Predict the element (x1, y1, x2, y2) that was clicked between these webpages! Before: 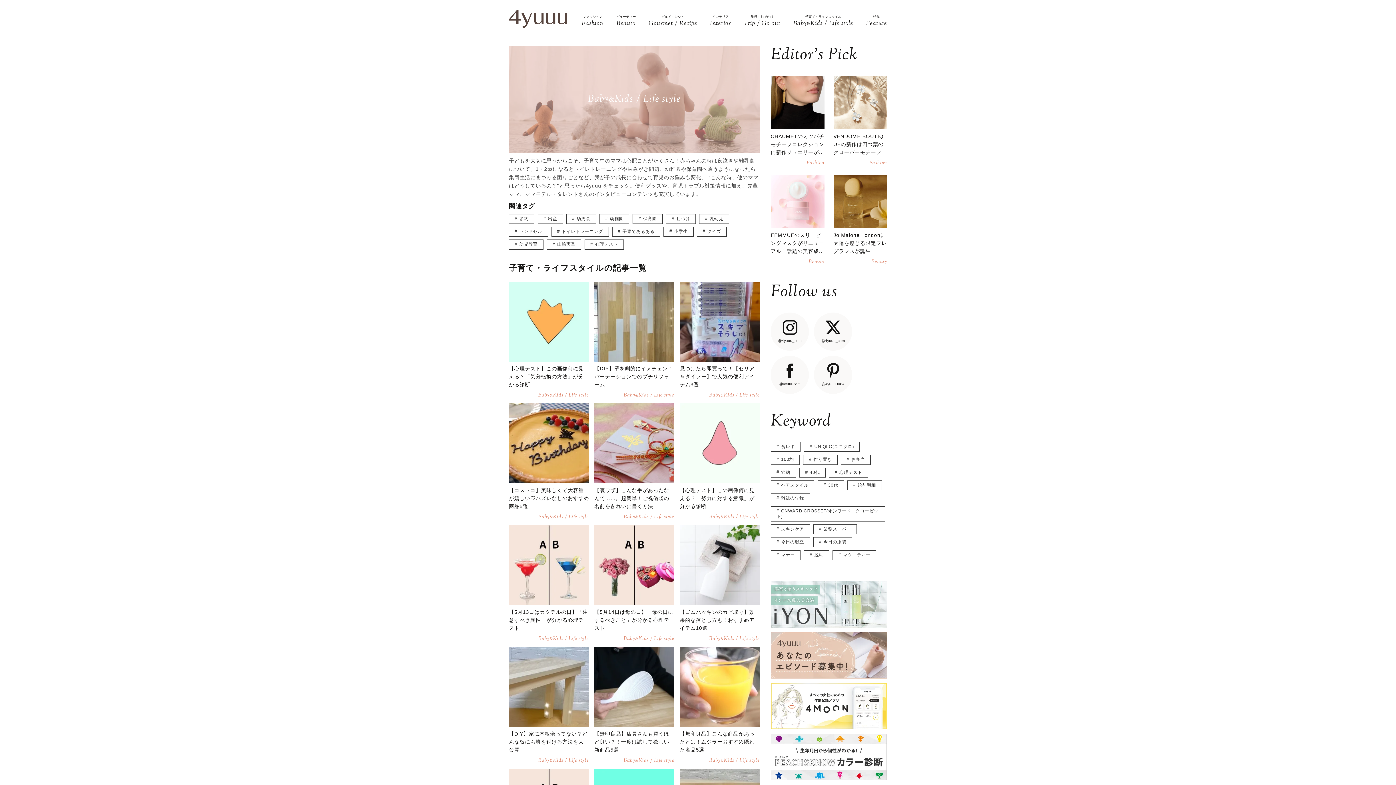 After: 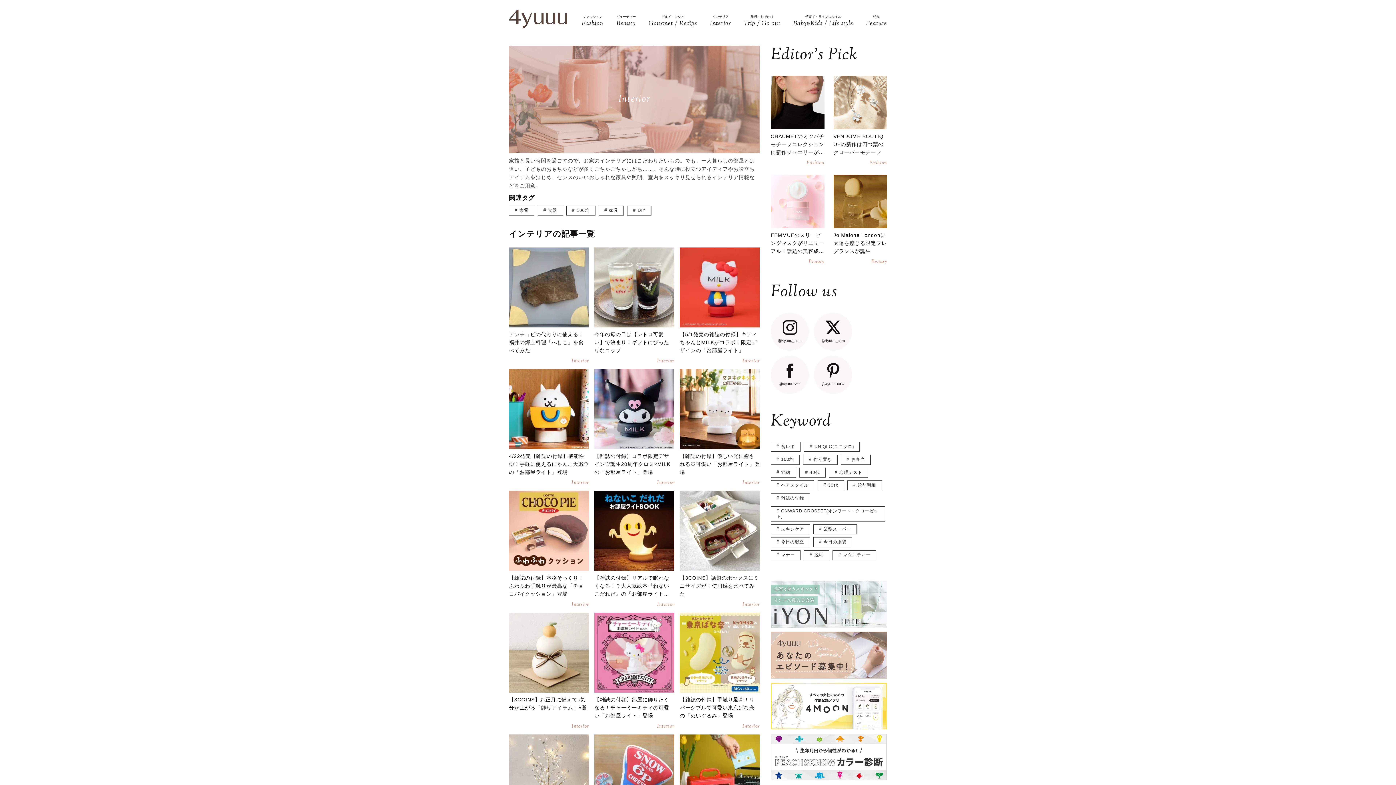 Action: label: インテリア
Interior bbox: (710, 14, 731, 28)